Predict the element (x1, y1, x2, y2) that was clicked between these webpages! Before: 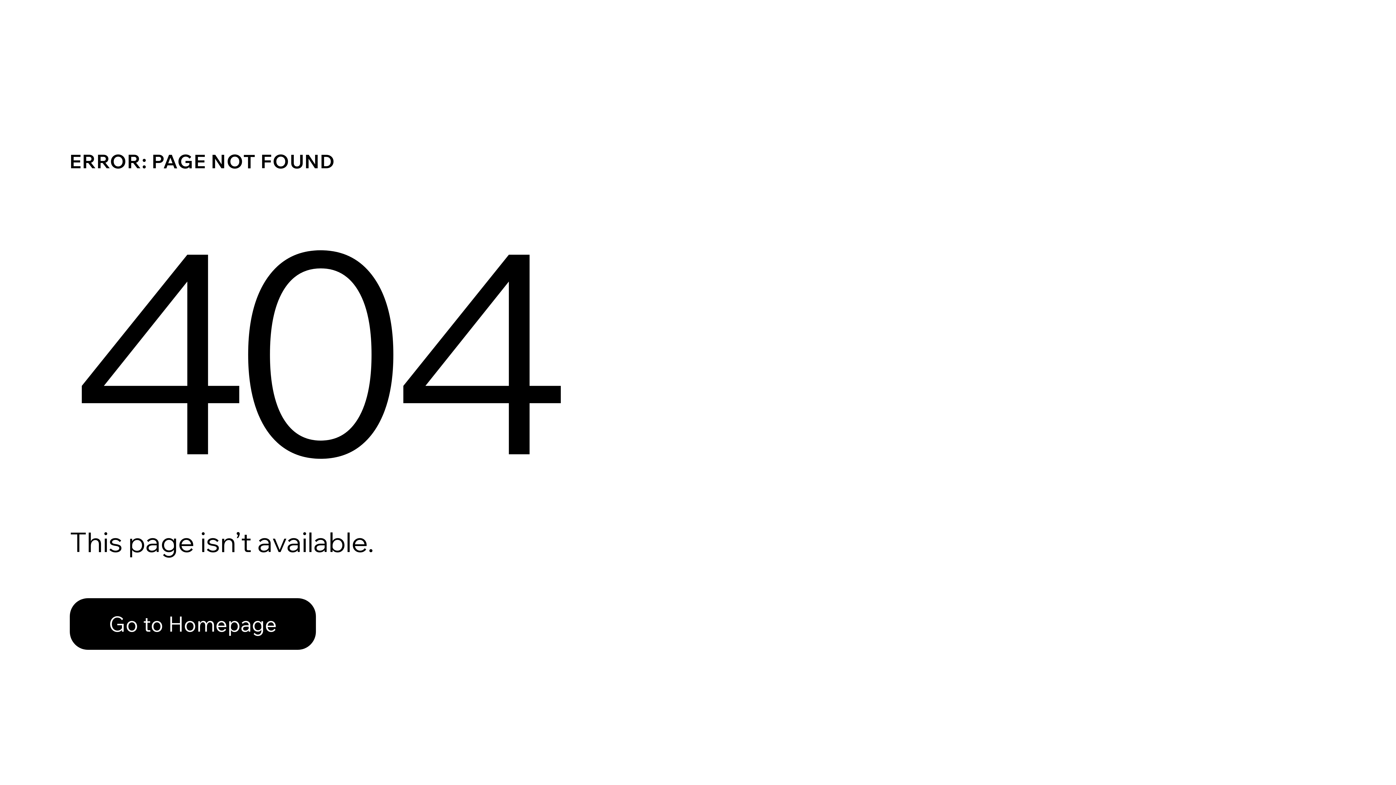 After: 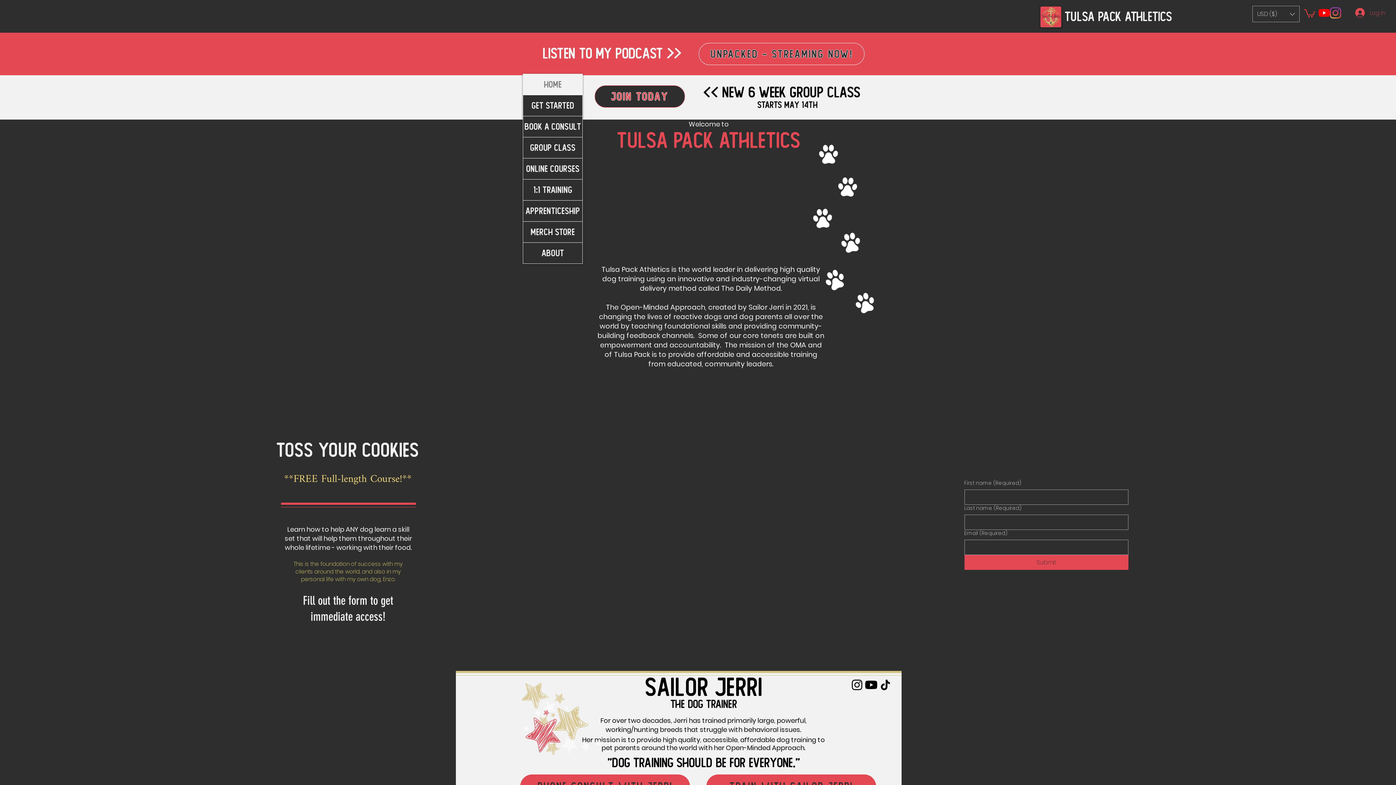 Action: bbox: (69, 582, 768, 659) label: Go to Homepage